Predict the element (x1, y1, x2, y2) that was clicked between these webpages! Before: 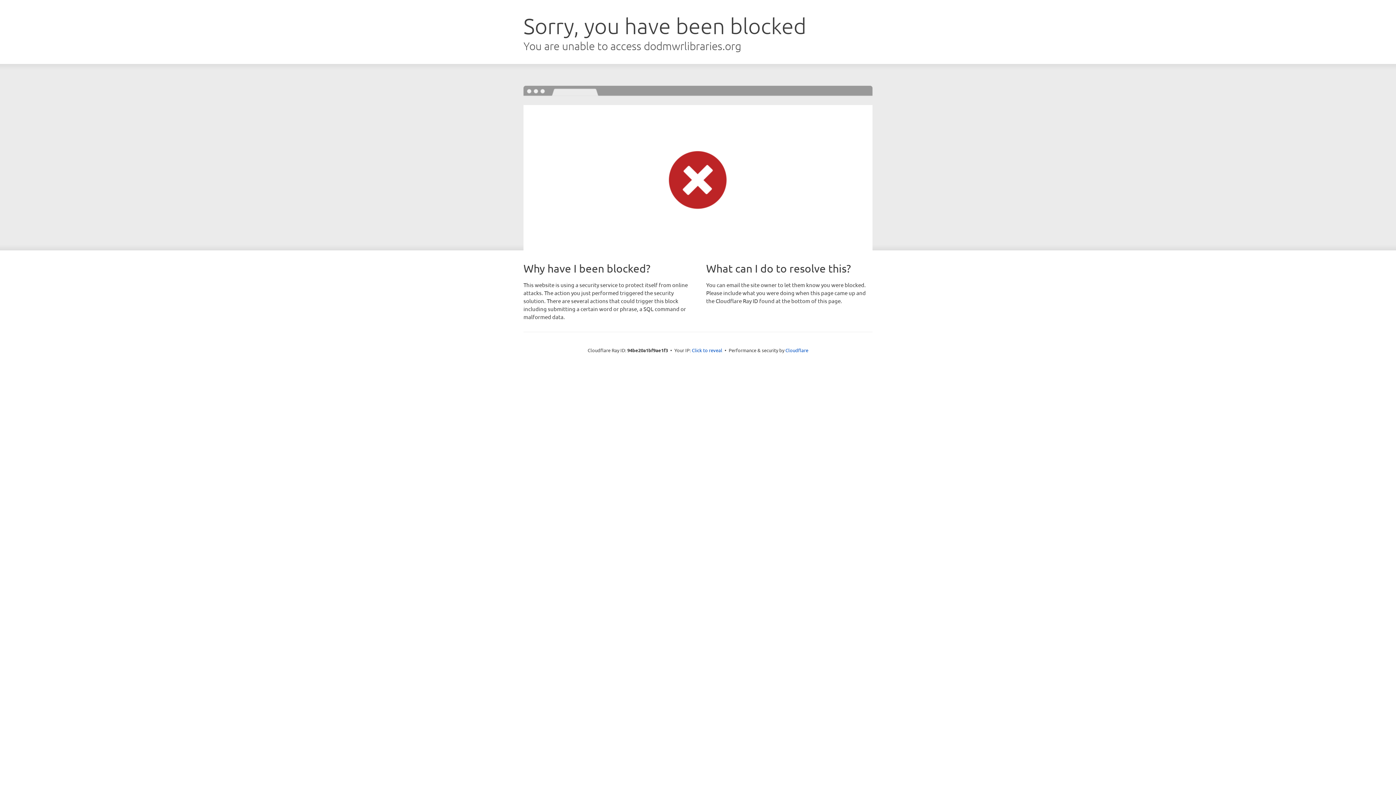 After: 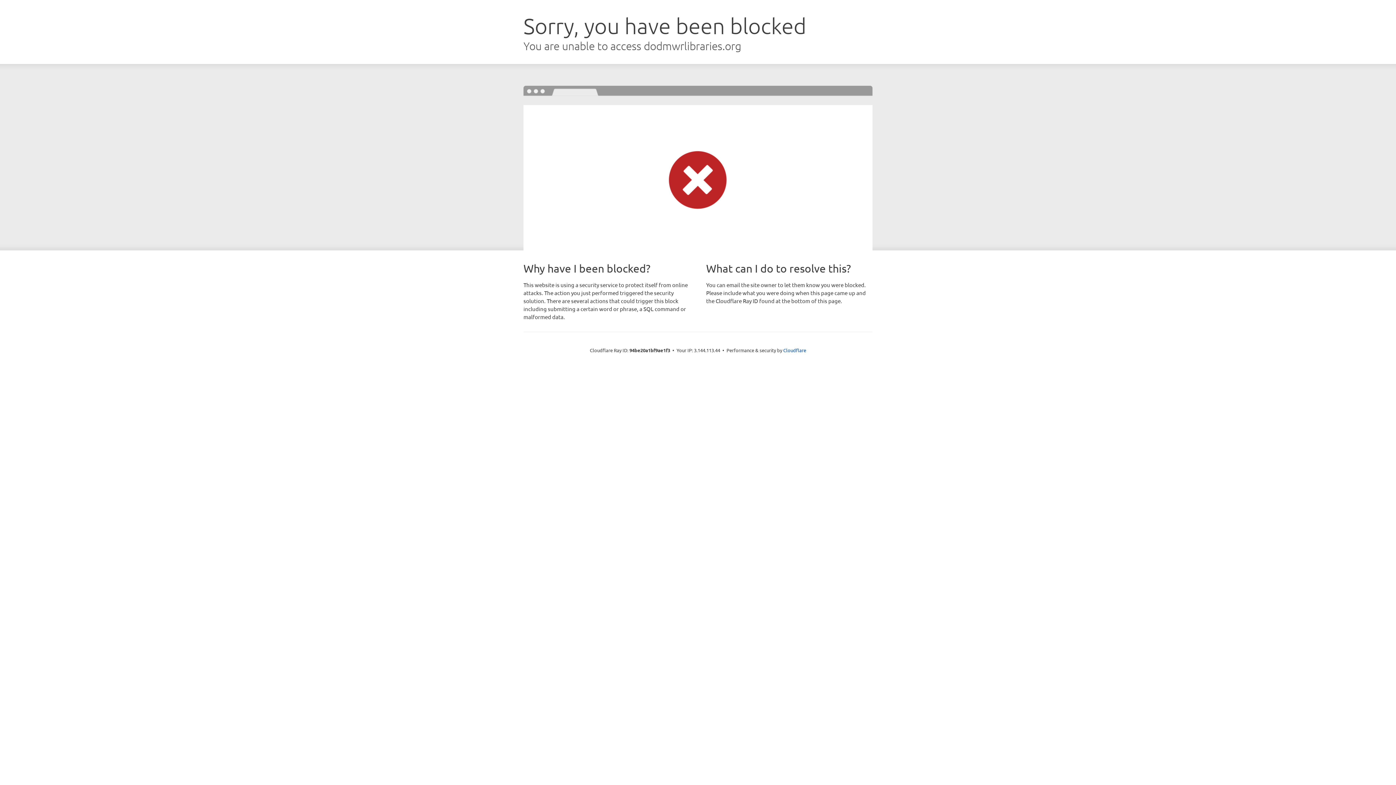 Action: label: Click to reveal bbox: (692, 346, 722, 353)